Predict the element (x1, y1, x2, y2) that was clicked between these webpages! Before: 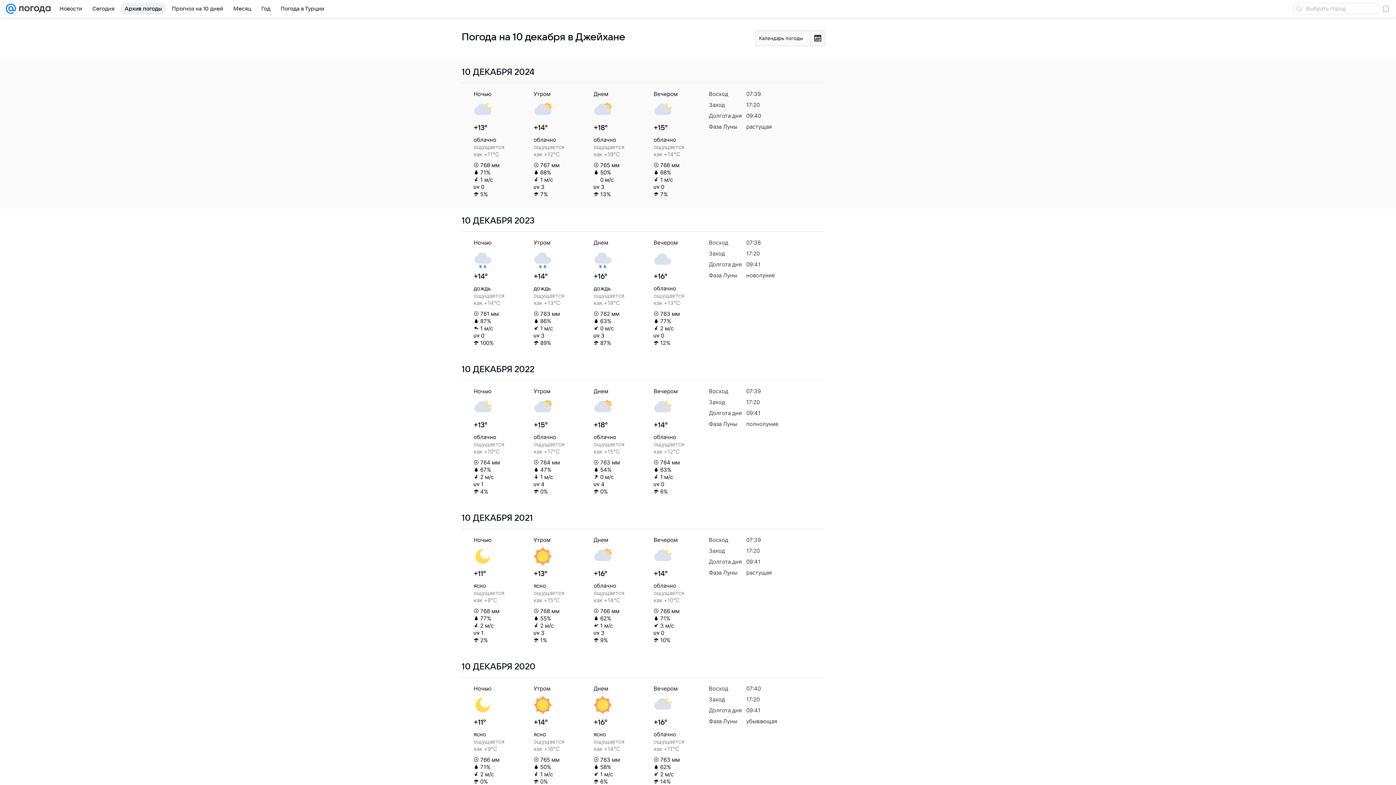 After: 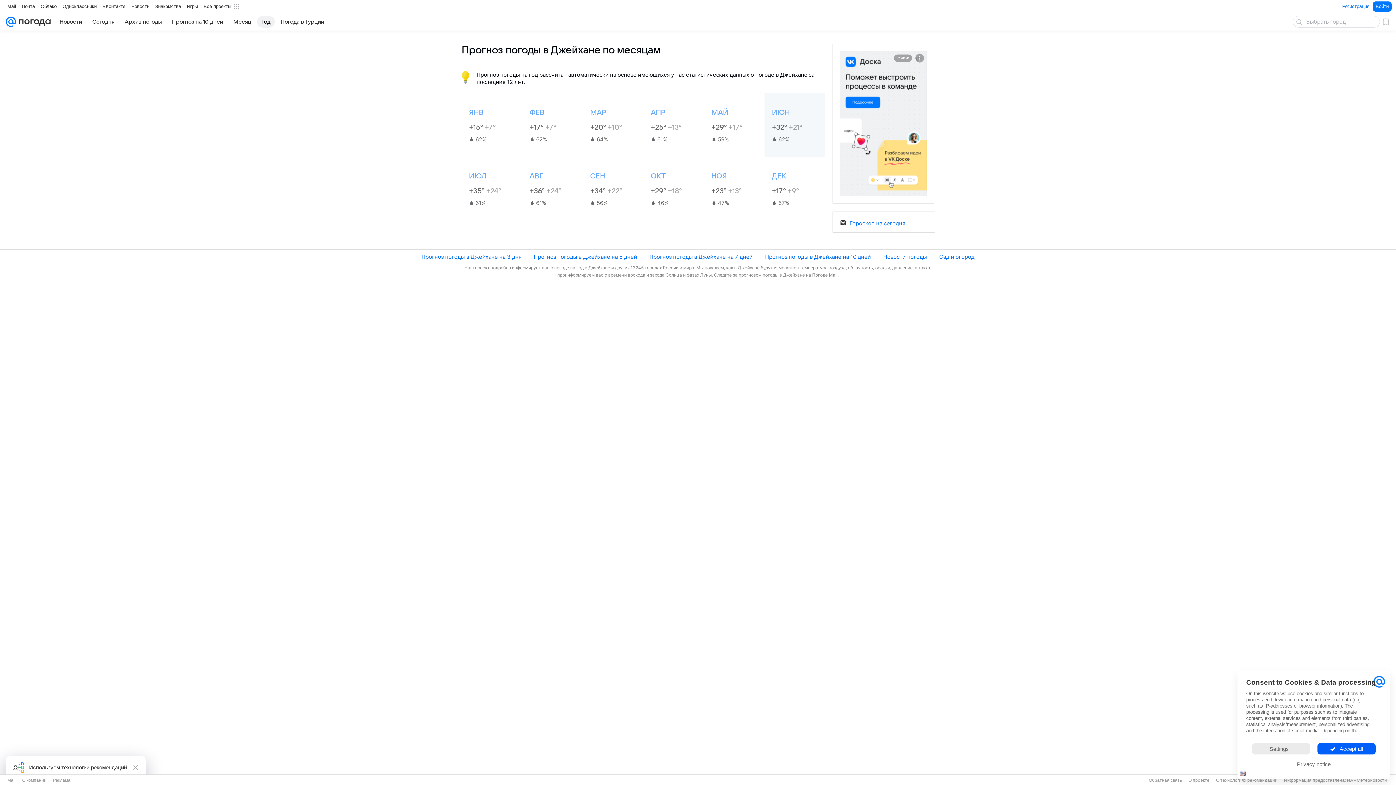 Action: label: Год bbox: (257, 2, 274, 14)